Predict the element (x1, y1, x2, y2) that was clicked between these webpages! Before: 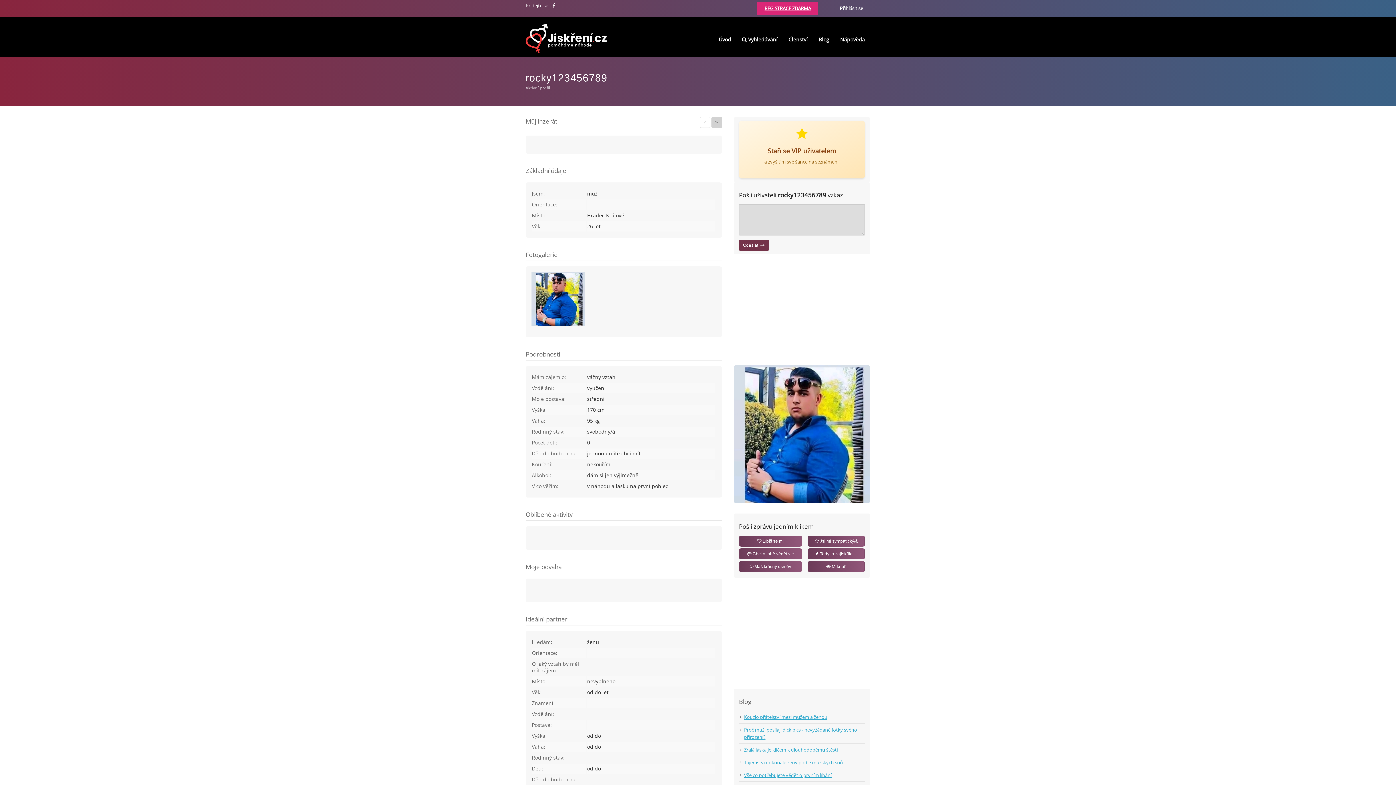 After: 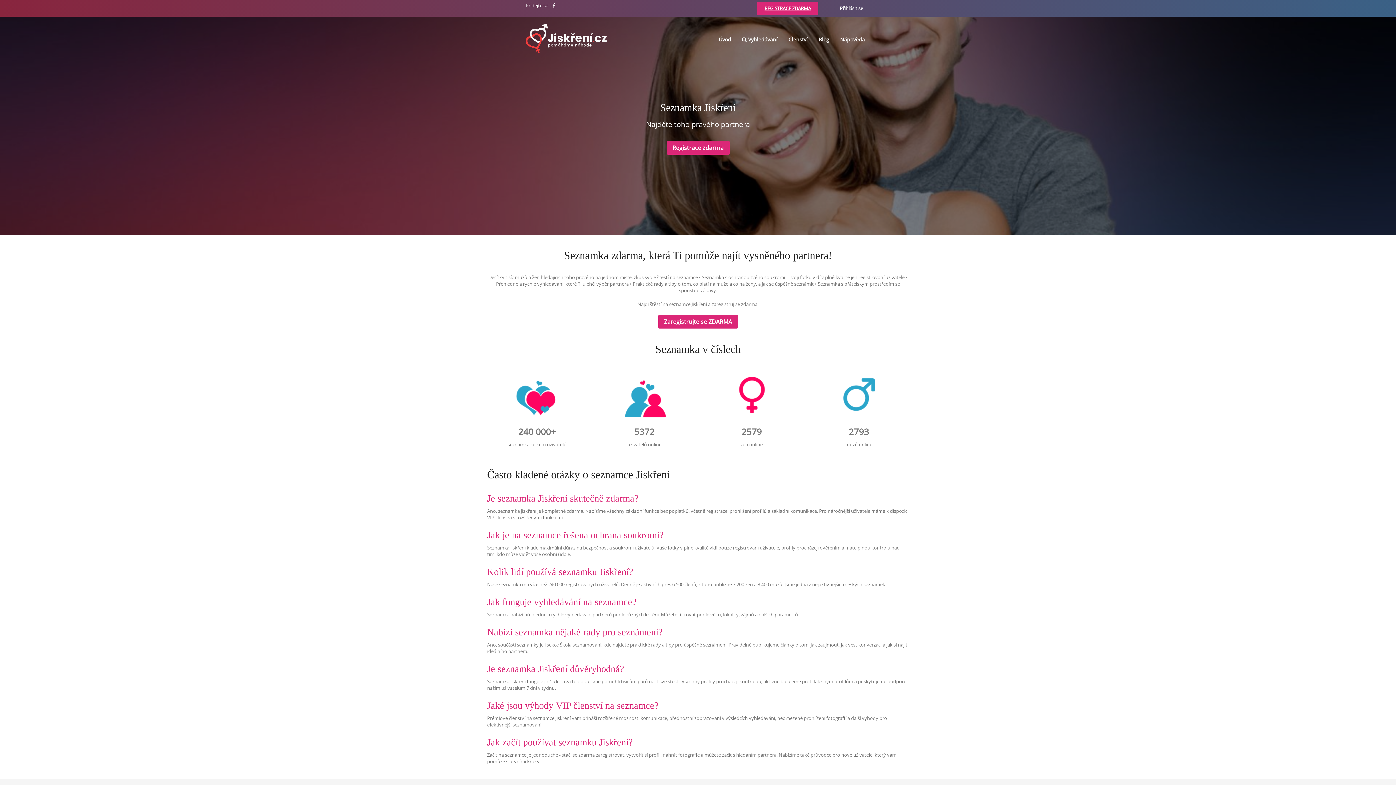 Action: label: Úvod bbox: (713, 31, 736, 47)